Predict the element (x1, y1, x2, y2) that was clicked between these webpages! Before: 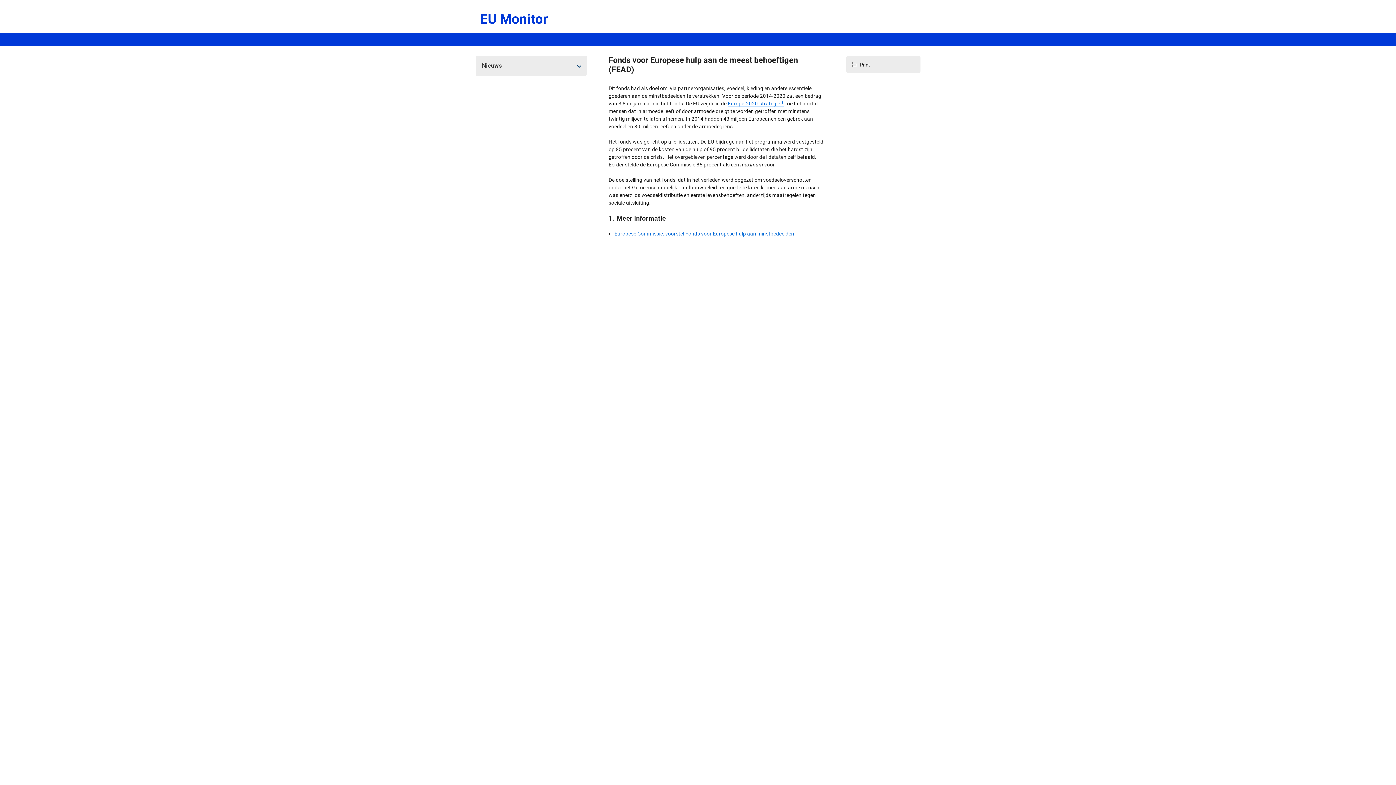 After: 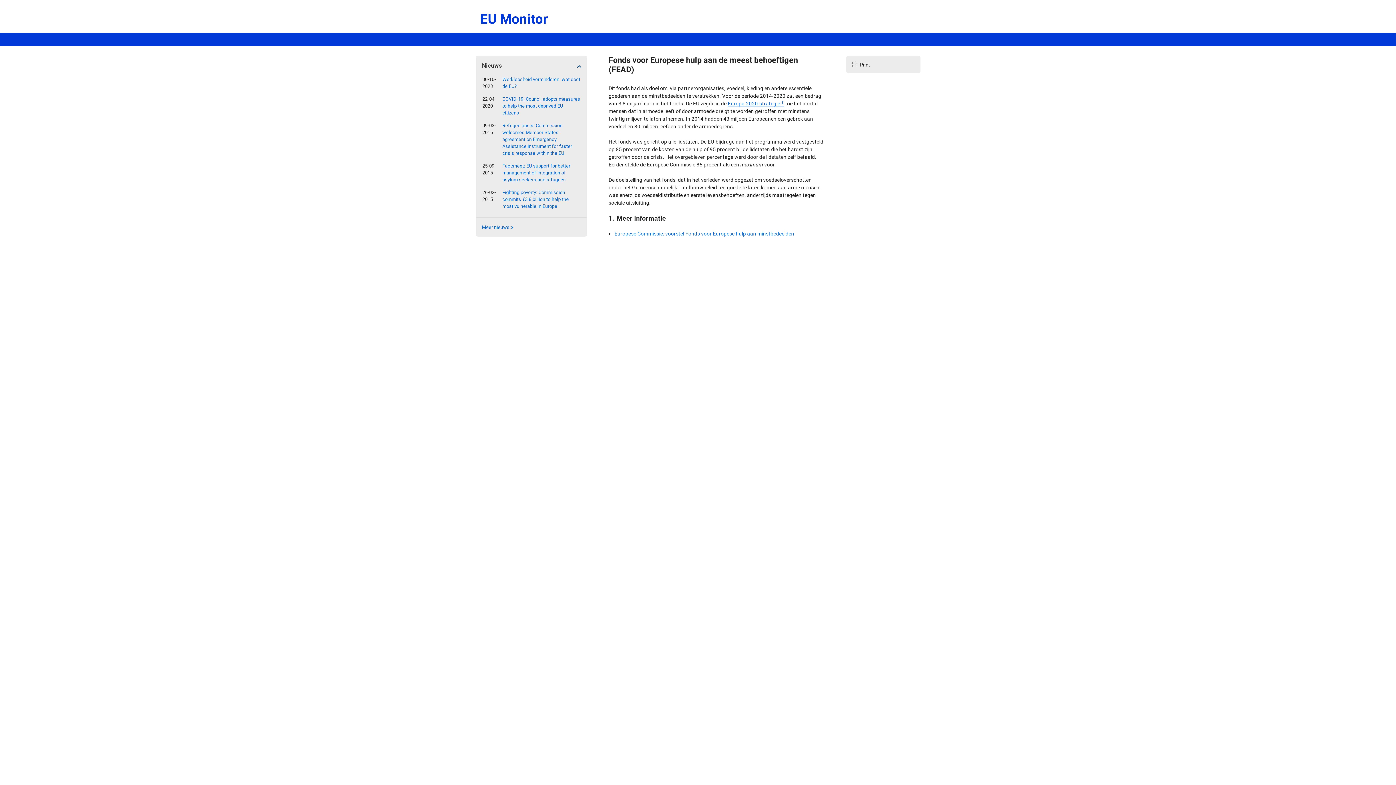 Action: label: Uit- en inklappen extra items bbox: (566, 57, 586, 74)